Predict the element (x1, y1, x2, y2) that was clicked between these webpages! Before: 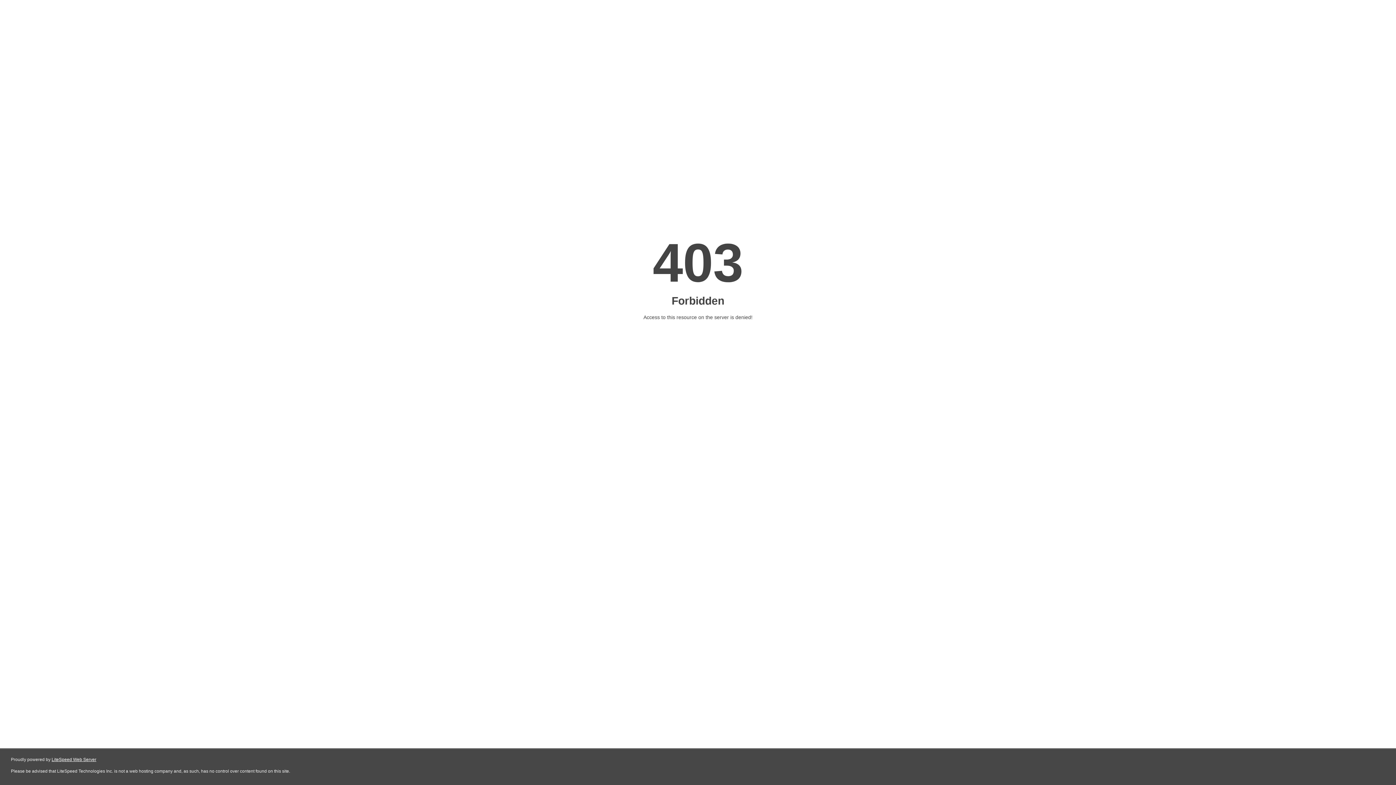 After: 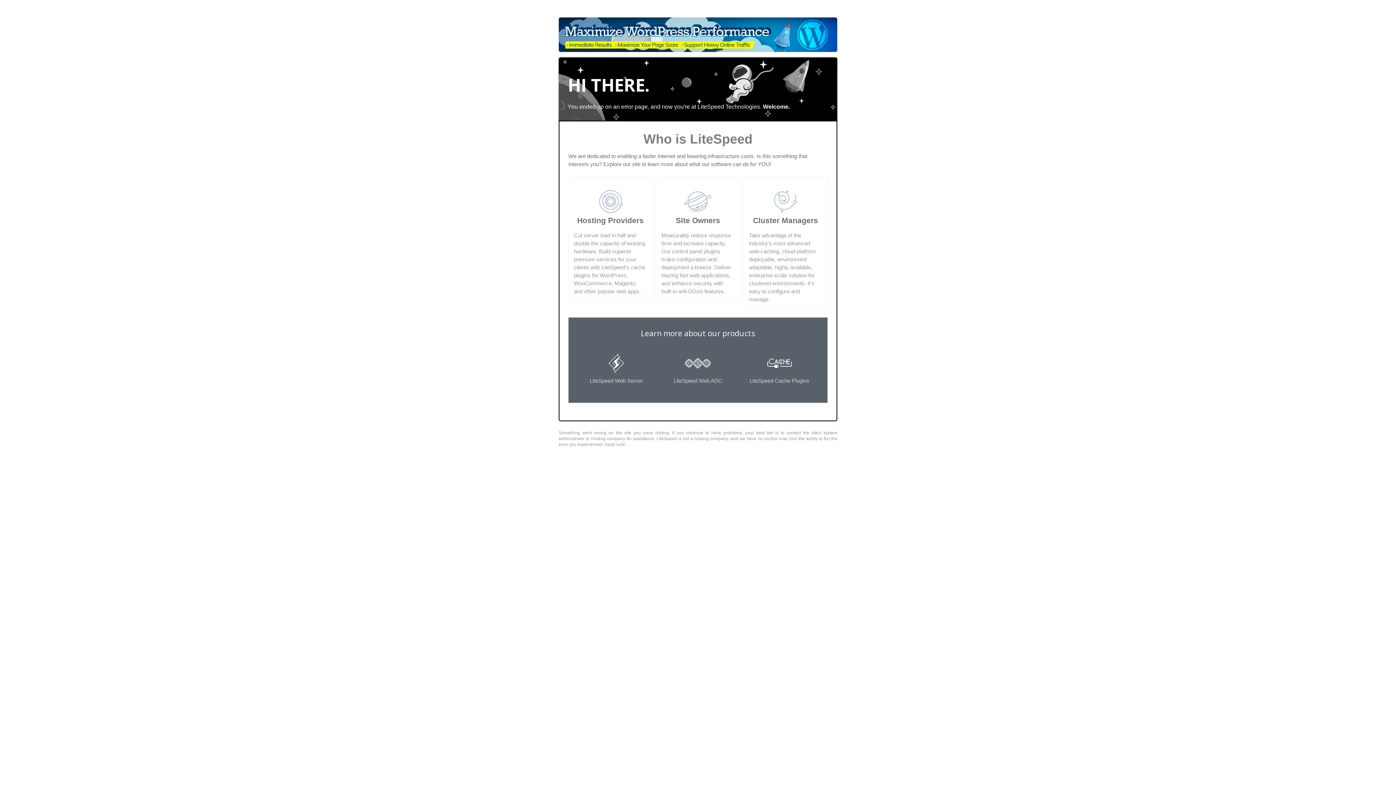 Action: bbox: (51, 757, 96, 762) label: LiteSpeed Web Server